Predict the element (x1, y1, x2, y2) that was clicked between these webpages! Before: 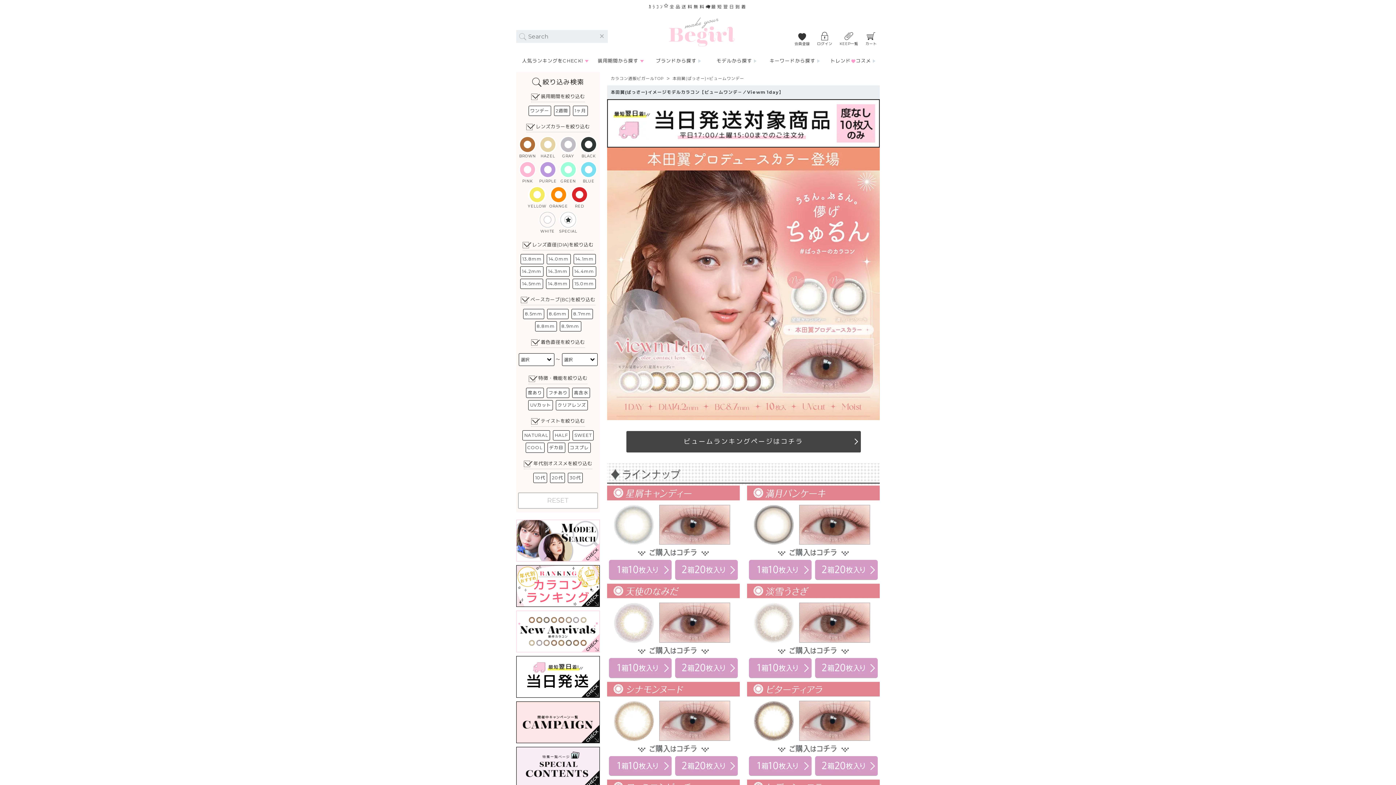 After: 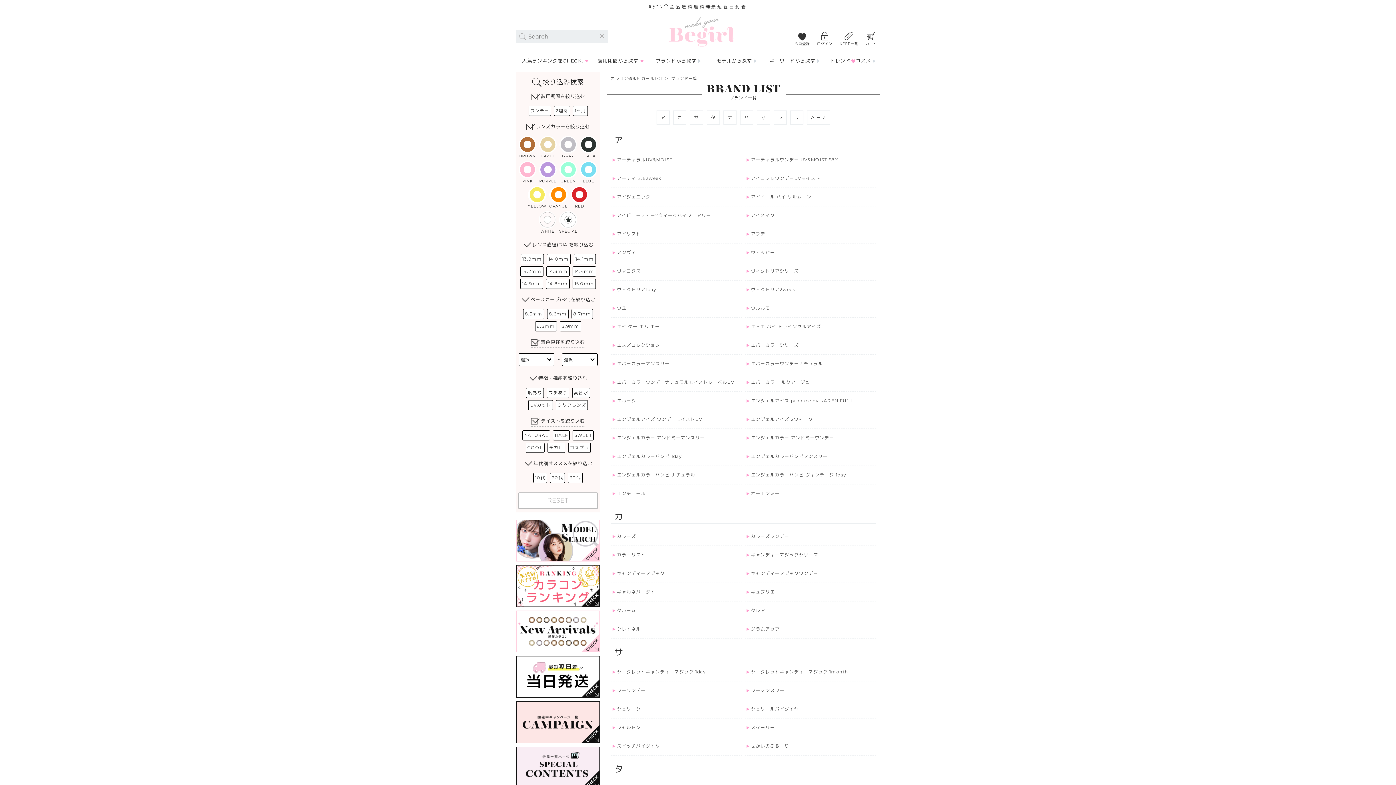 Action: label: ブランドから探す bbox: (647, 52, 705, 69)